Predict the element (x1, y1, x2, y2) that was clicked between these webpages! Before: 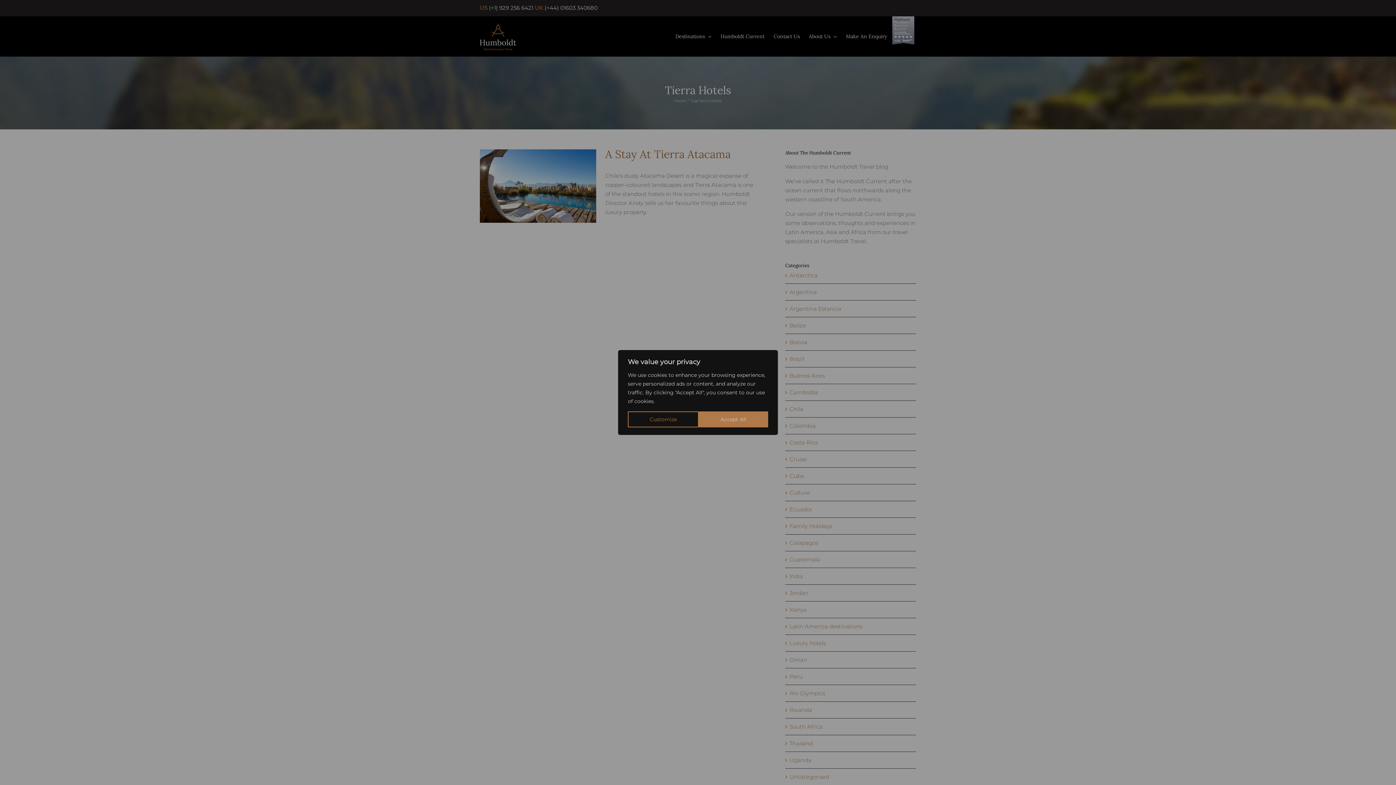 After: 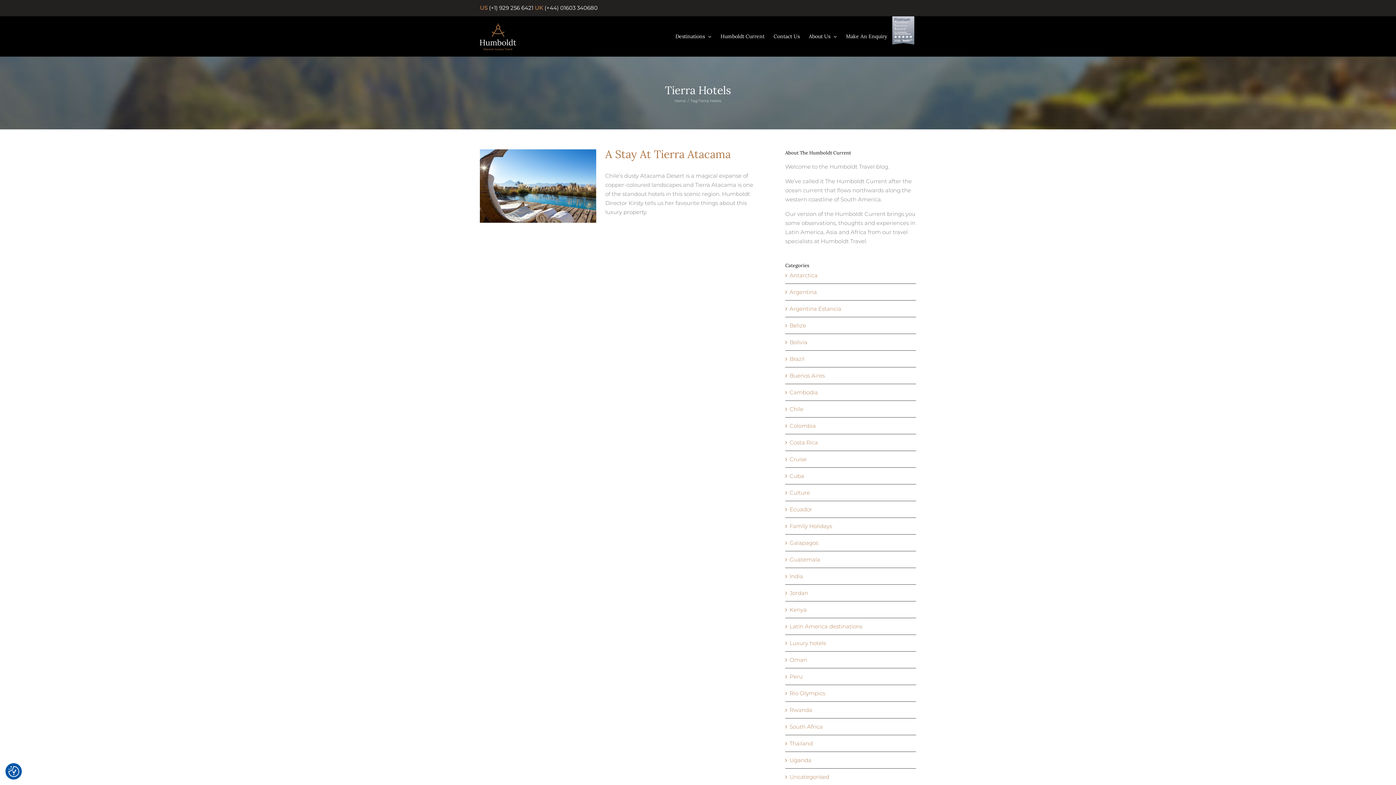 Action: label: Accept All bbox: (698, 411, 768, 427)